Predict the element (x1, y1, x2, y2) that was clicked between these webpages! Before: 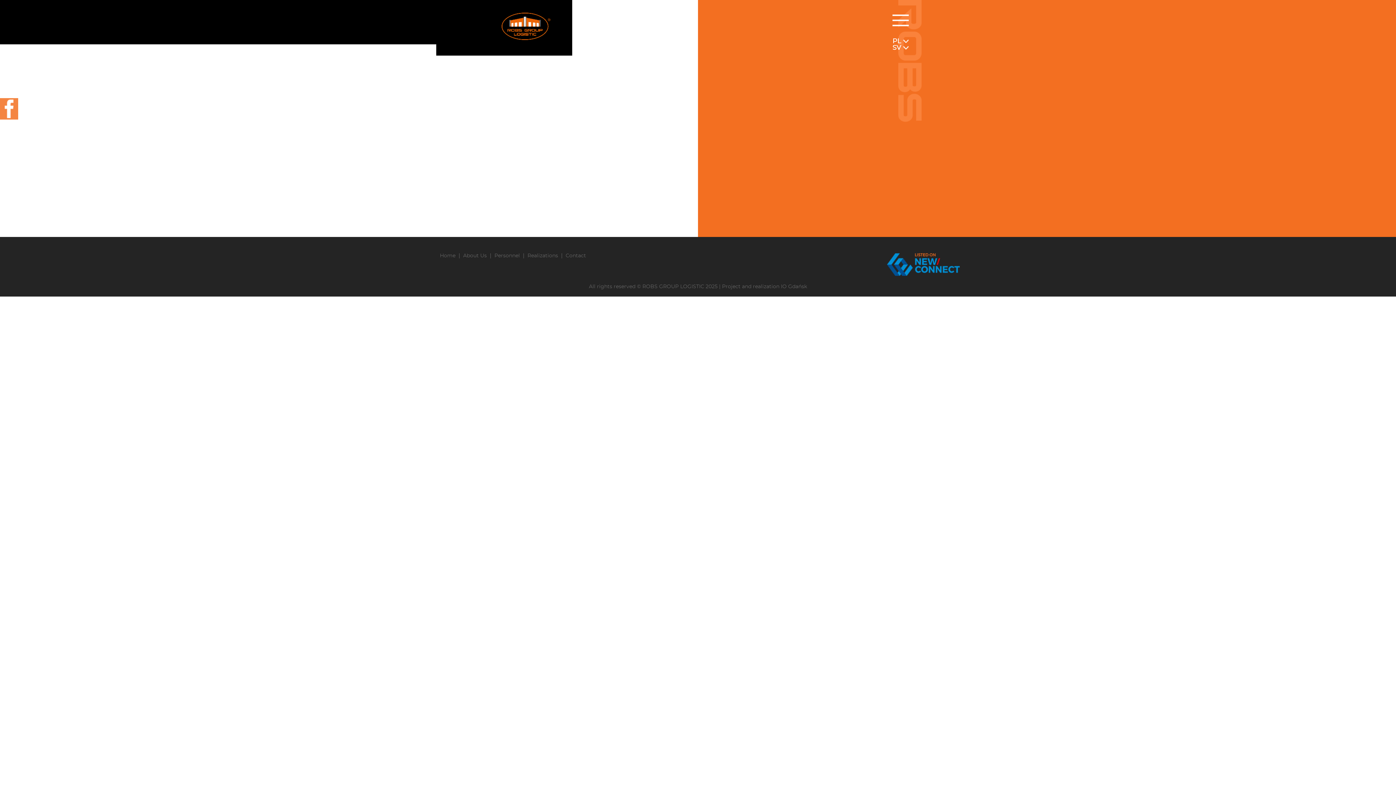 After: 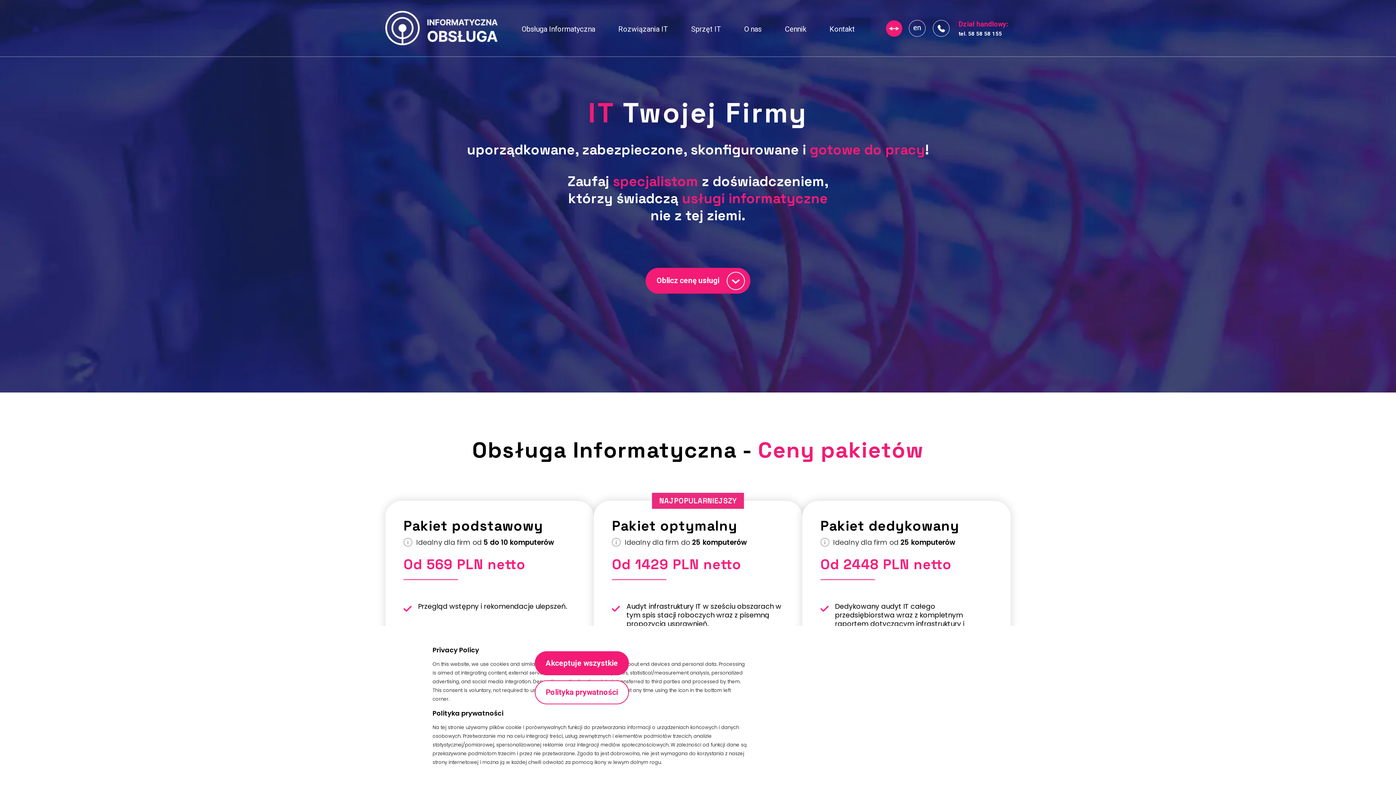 Action: label: IO Gdańsk bbox: (781, 284, 807, 289)